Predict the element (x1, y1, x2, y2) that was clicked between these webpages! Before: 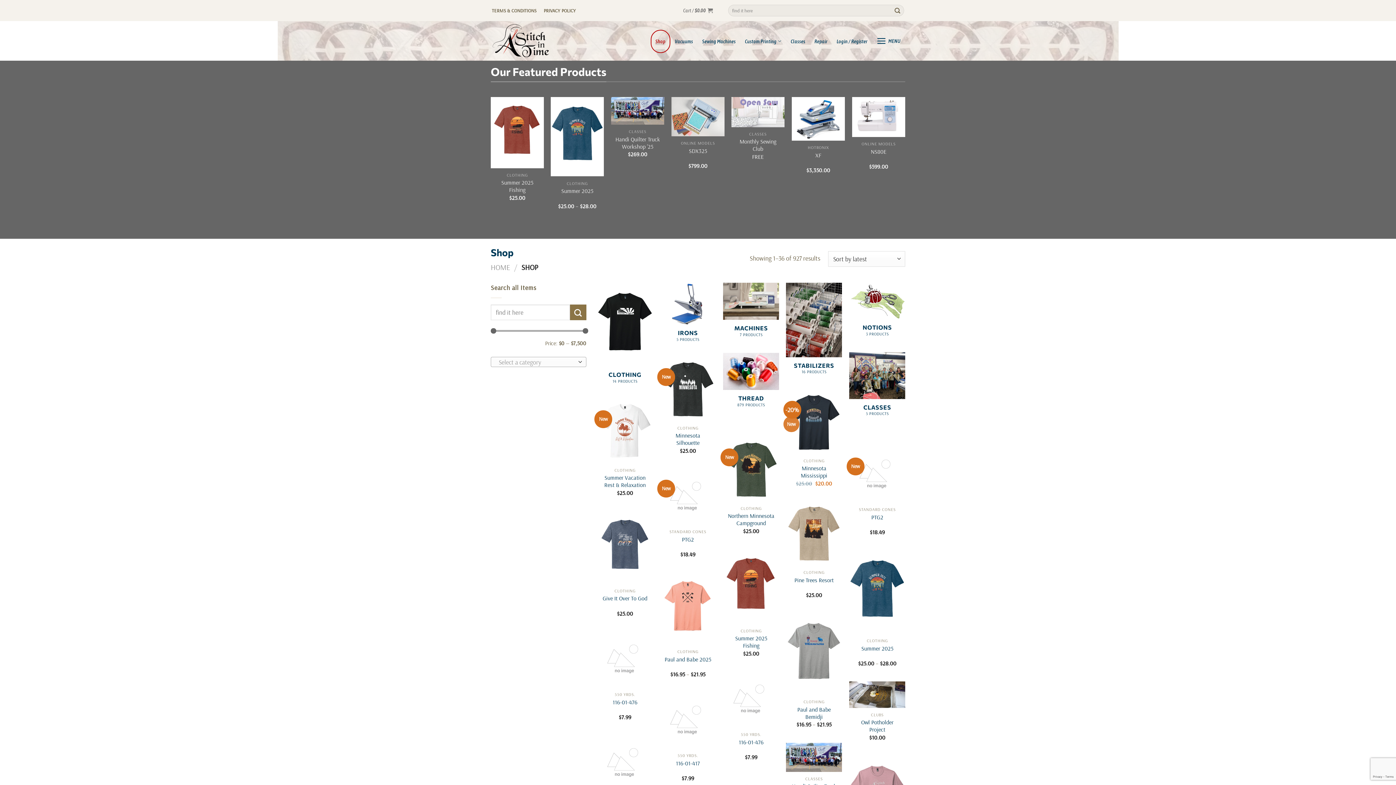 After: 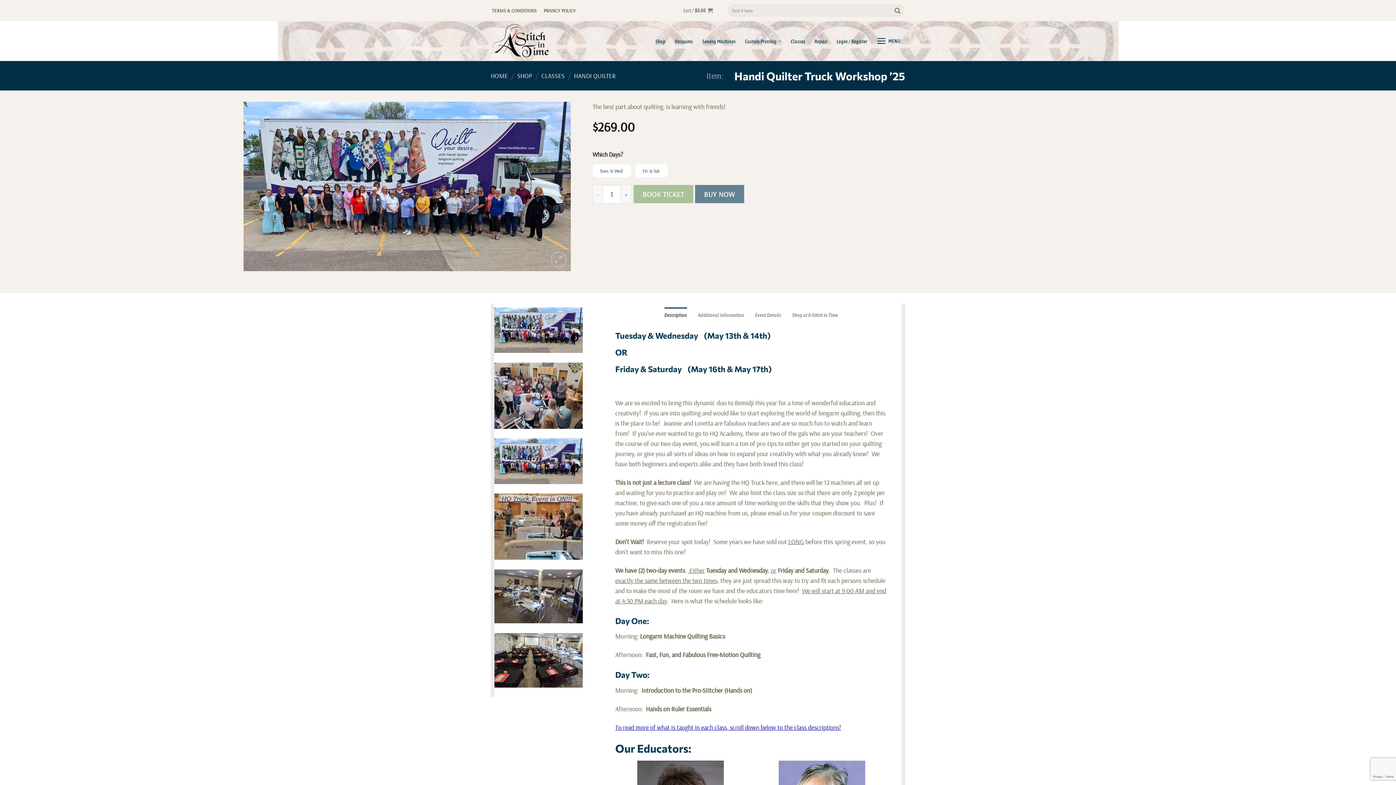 Action: bbox: (611, 97, 664, 124) label: Handi Quilter Truck Workshop '25